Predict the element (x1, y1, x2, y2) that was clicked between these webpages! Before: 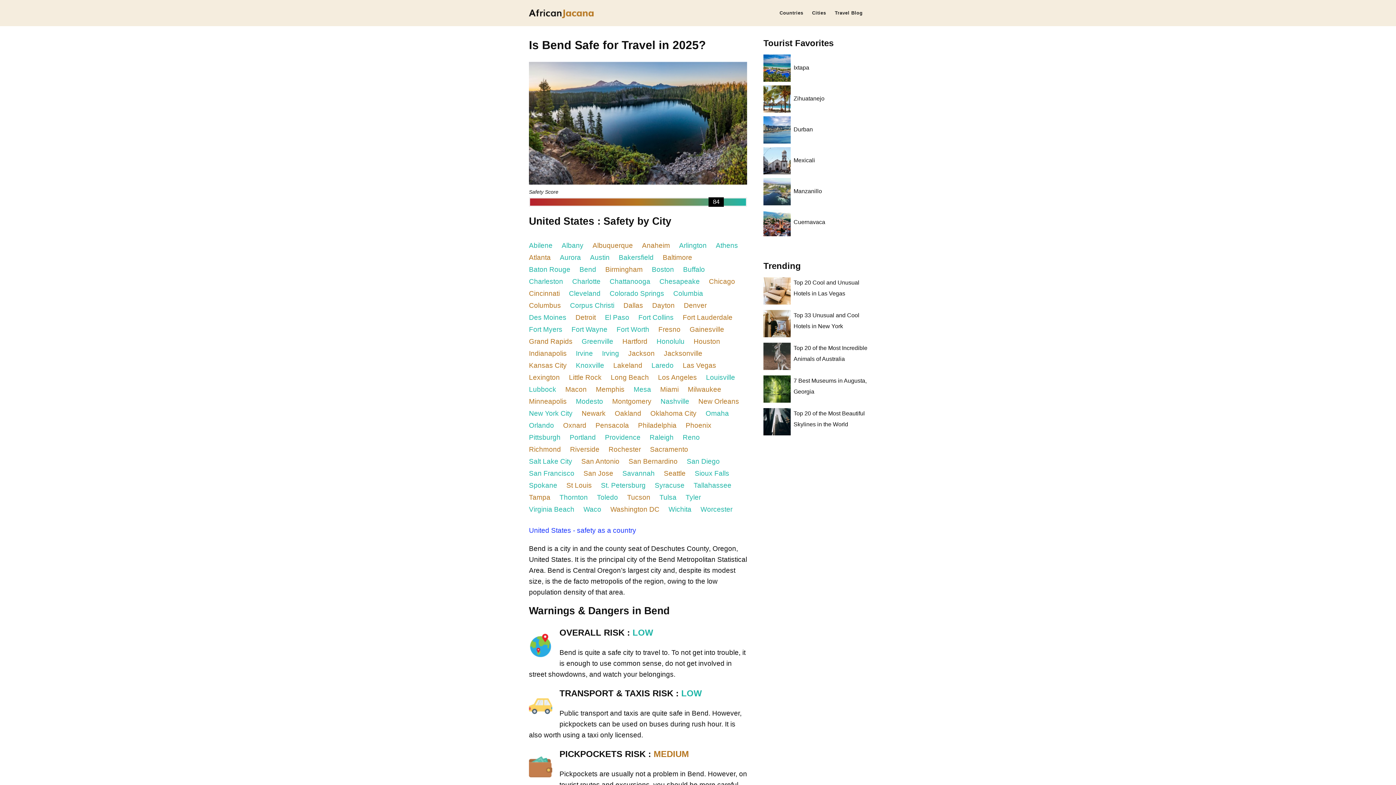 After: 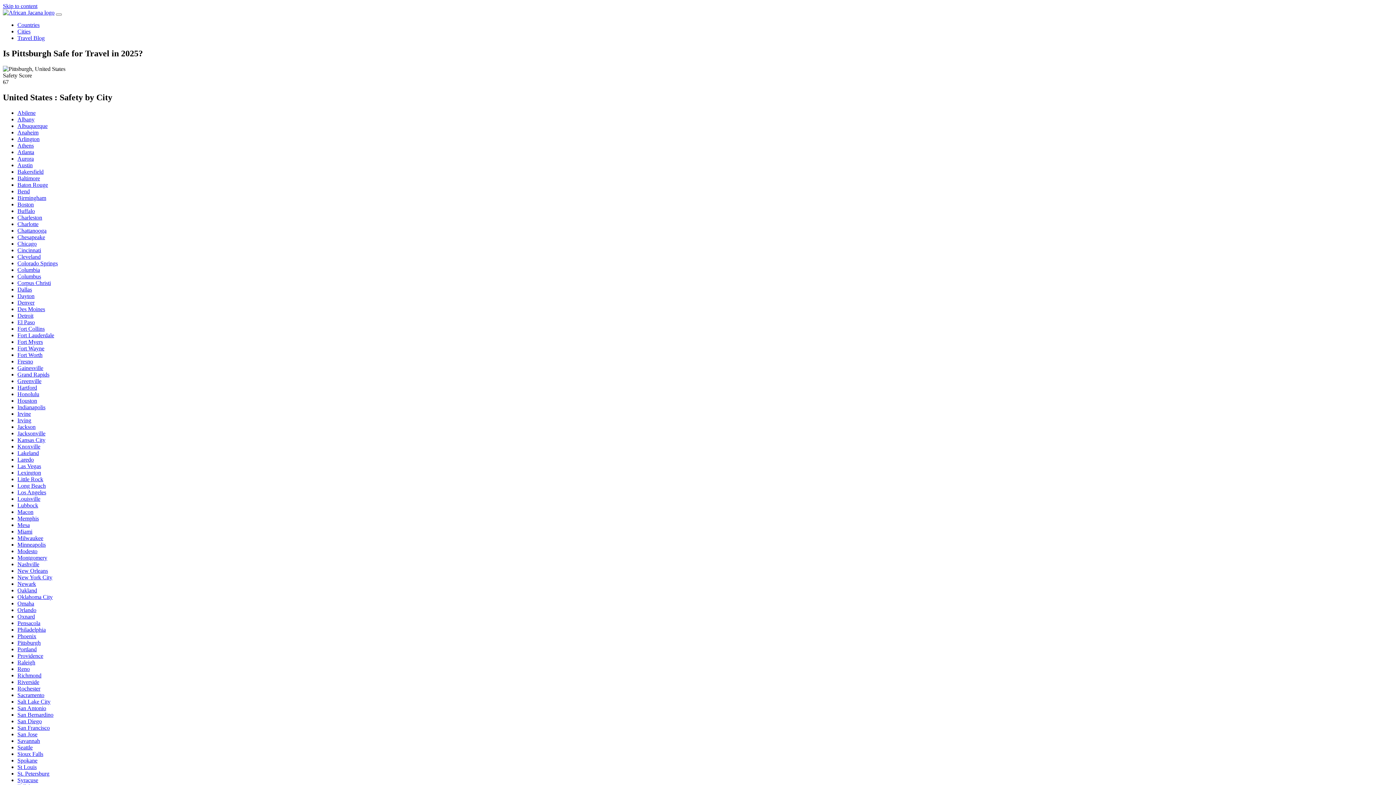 Action: label: Pittsburgh bbox: (529, 432, 560, 442)